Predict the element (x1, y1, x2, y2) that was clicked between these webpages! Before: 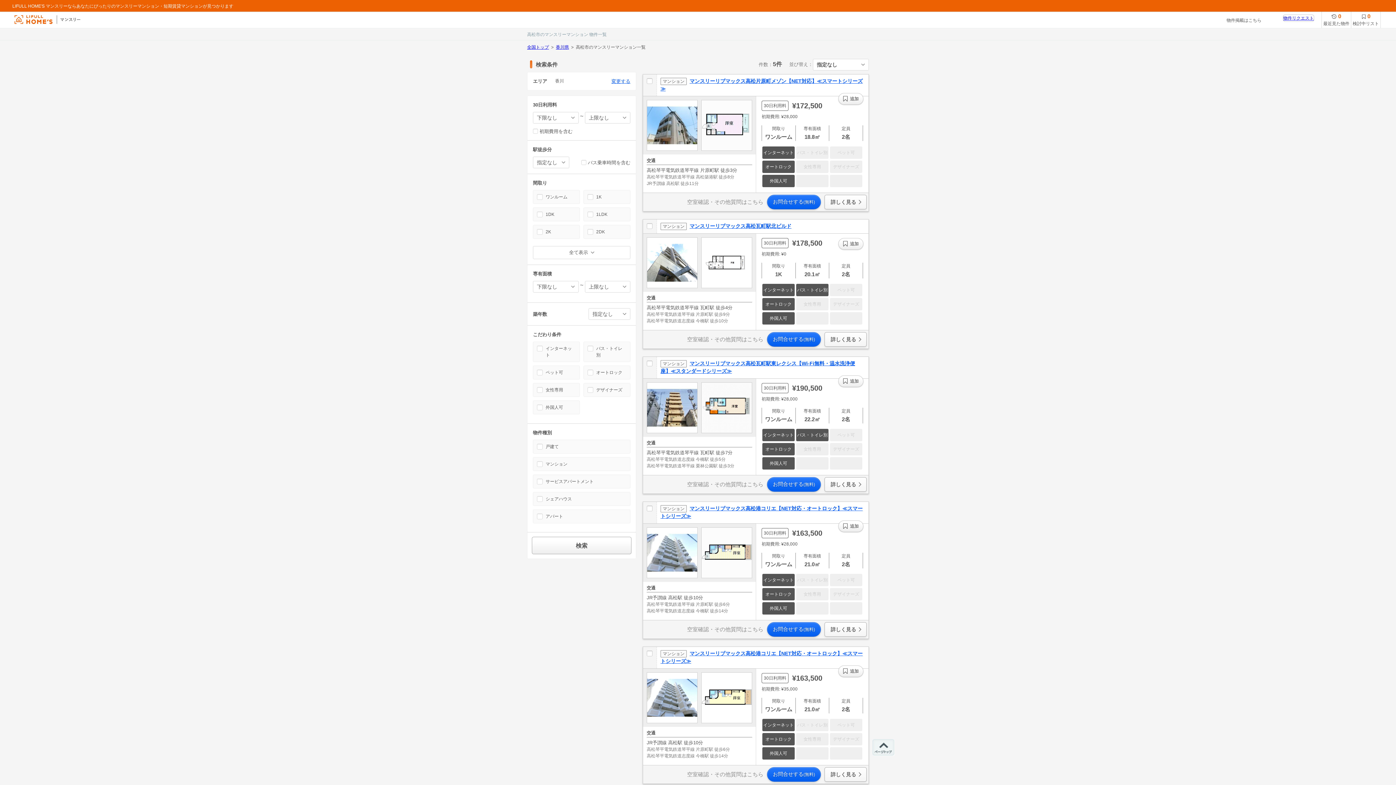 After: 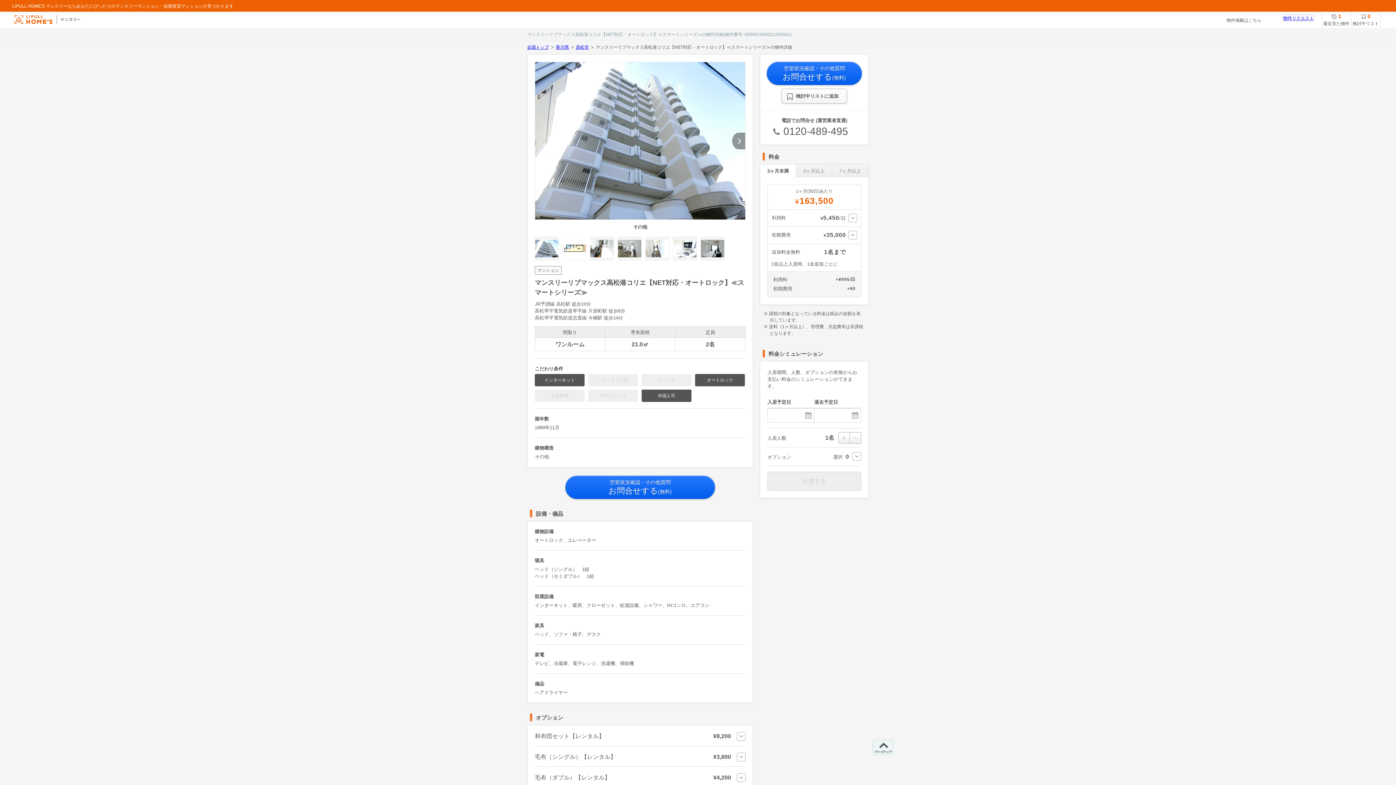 Action: label: 詳しく見る bbox: (824, 767, 866, 782)